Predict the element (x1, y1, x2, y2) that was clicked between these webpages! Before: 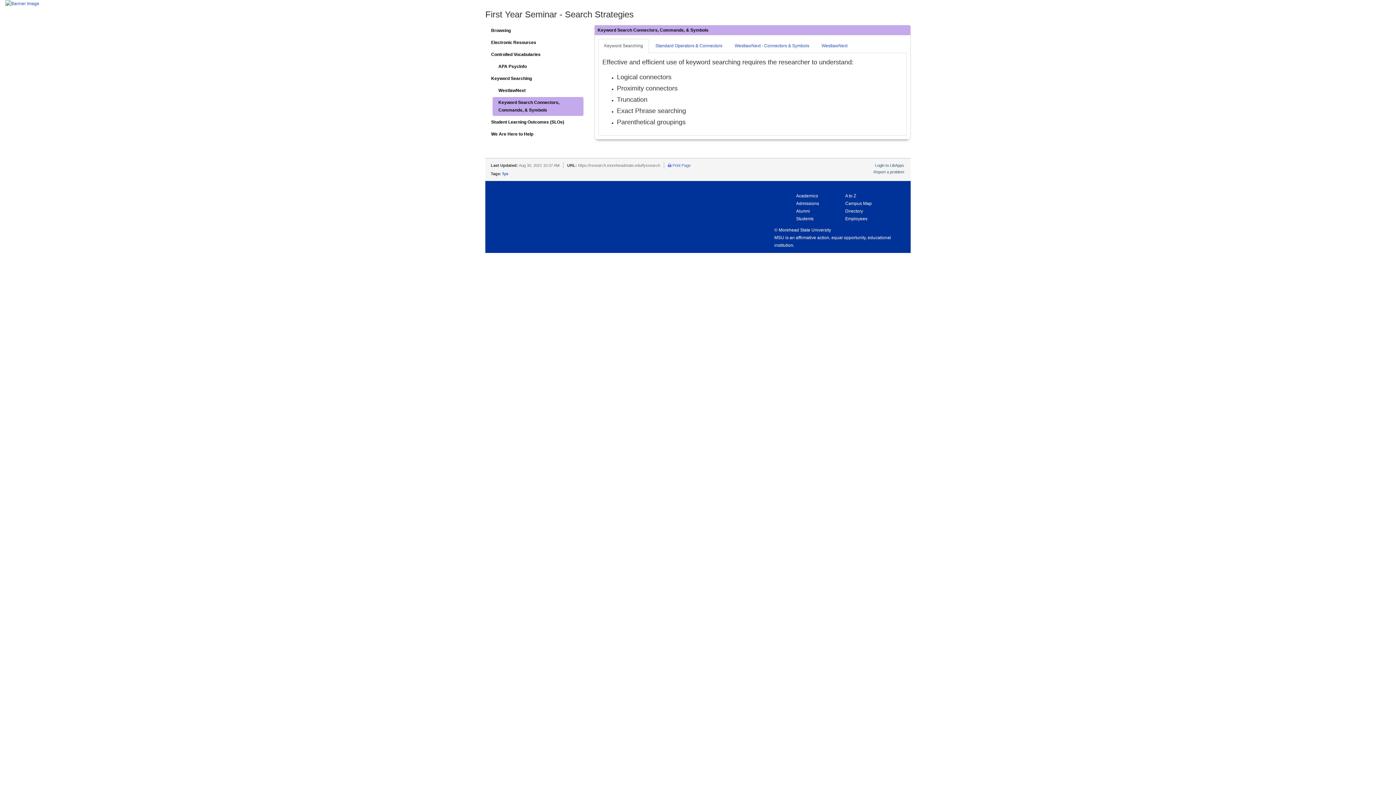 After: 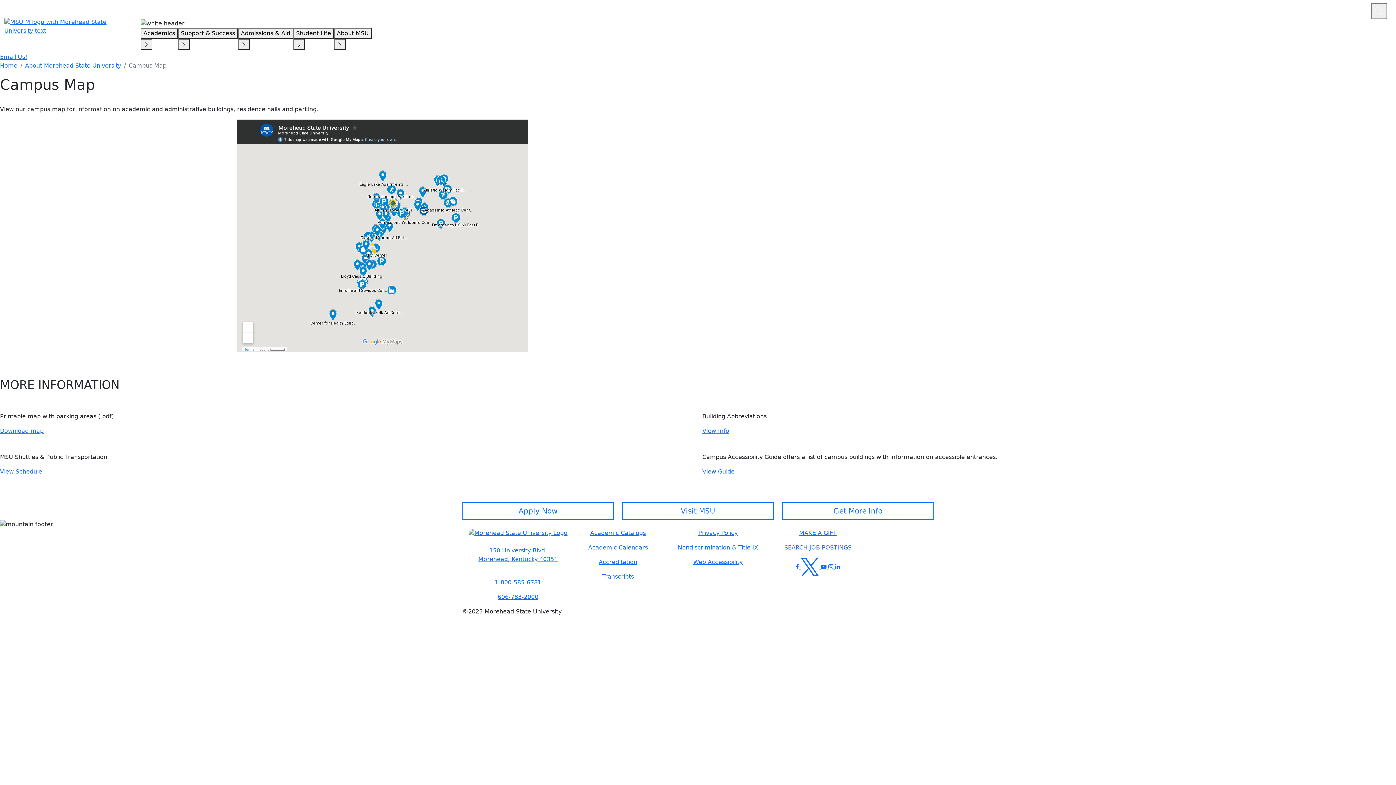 Action: bbox: (845, 201, 872, 206) label: Campus Map